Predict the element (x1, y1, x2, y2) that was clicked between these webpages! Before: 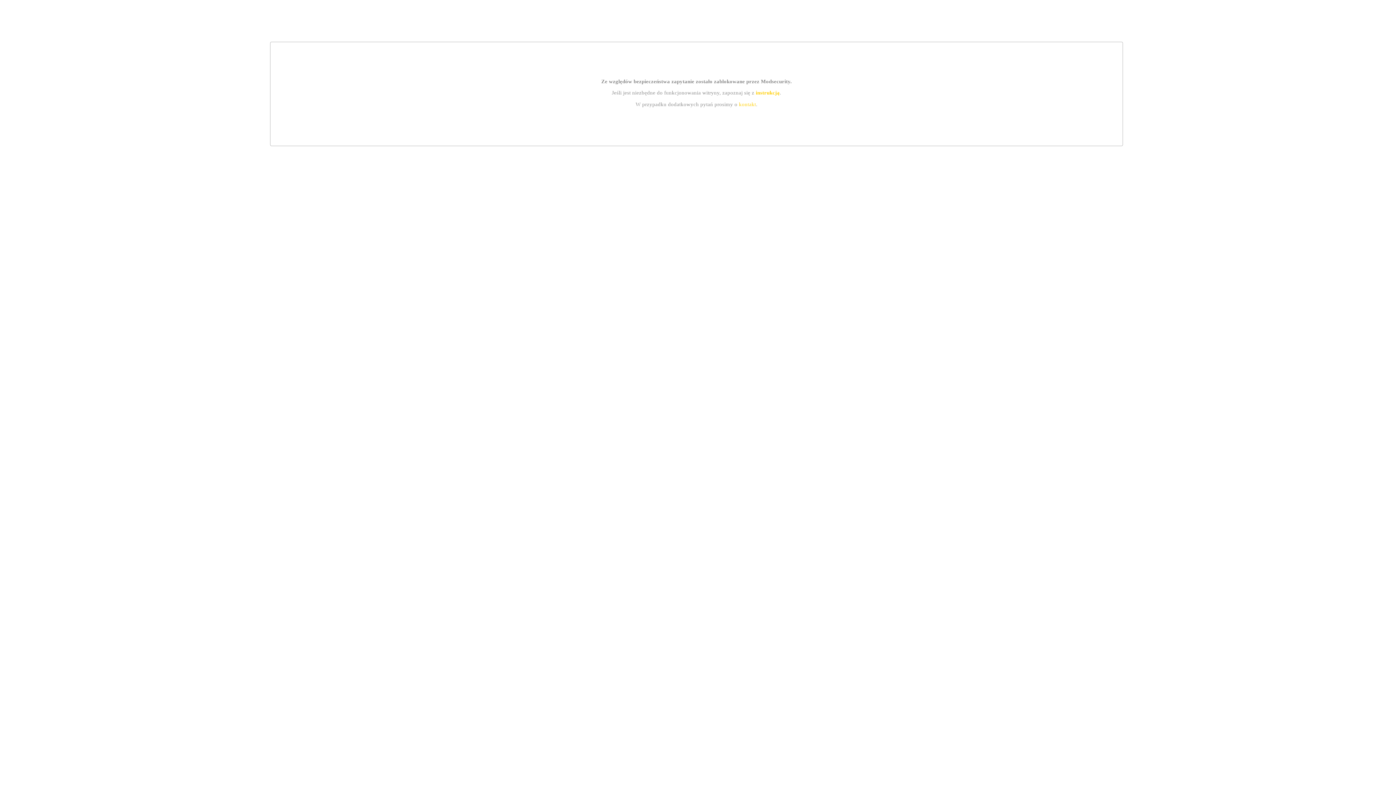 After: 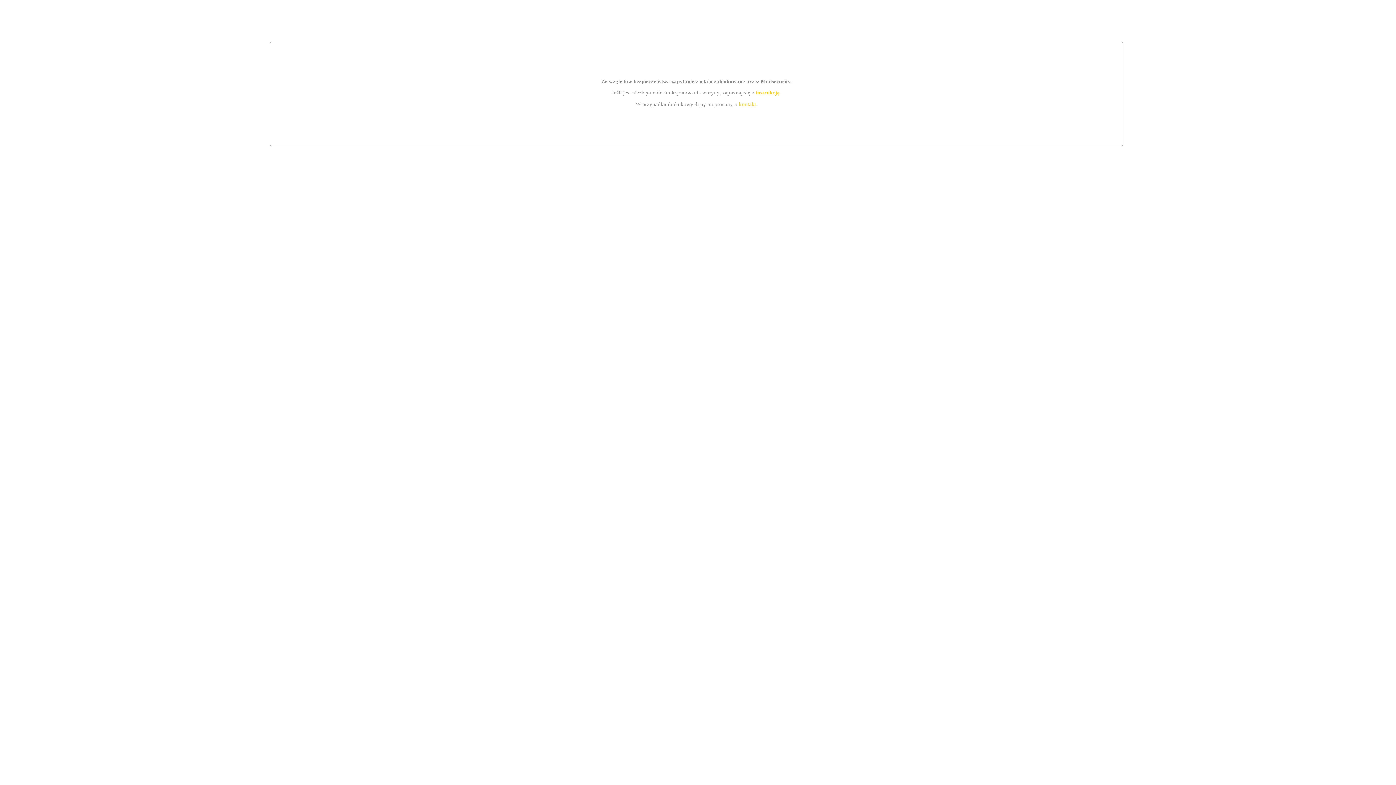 Action: bbox: (739, 101, 756, 107) label: kontakt